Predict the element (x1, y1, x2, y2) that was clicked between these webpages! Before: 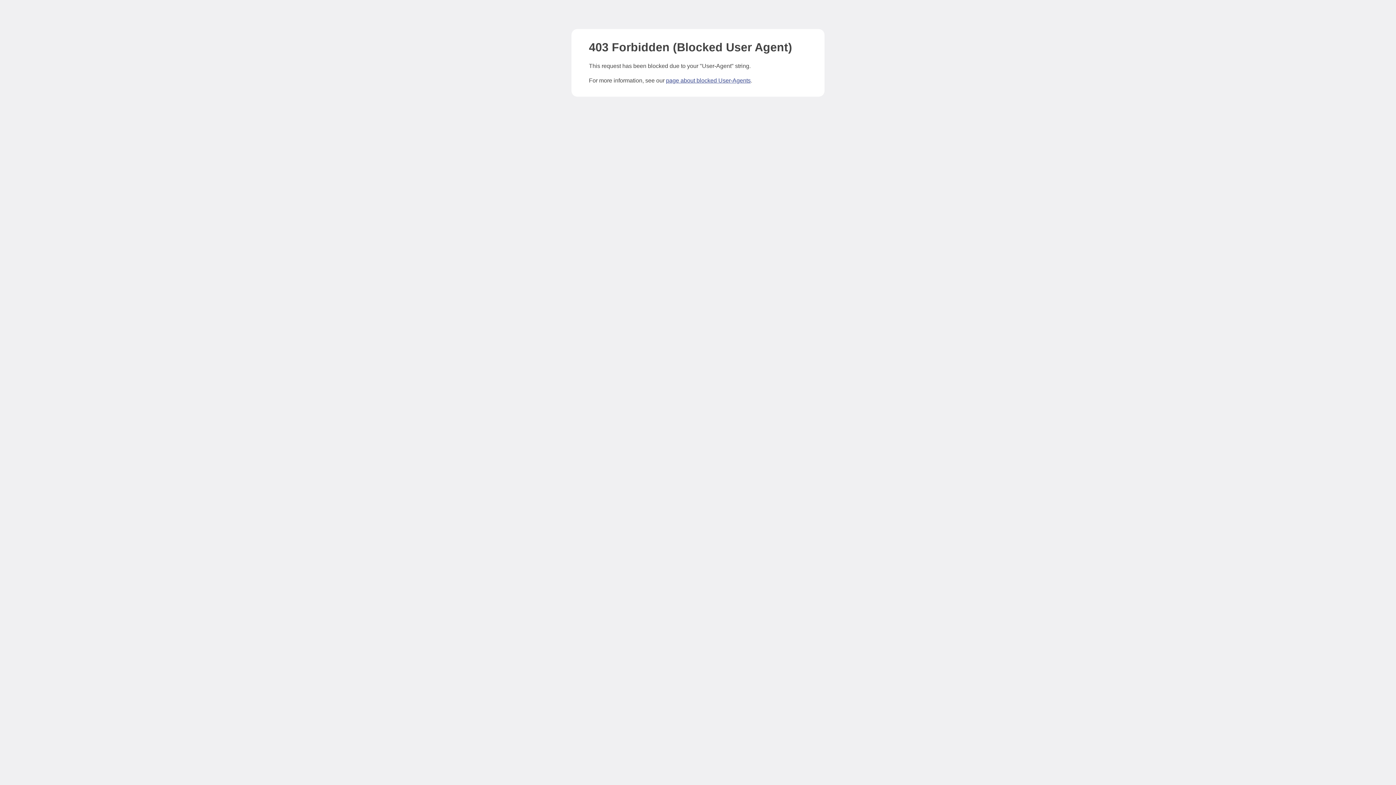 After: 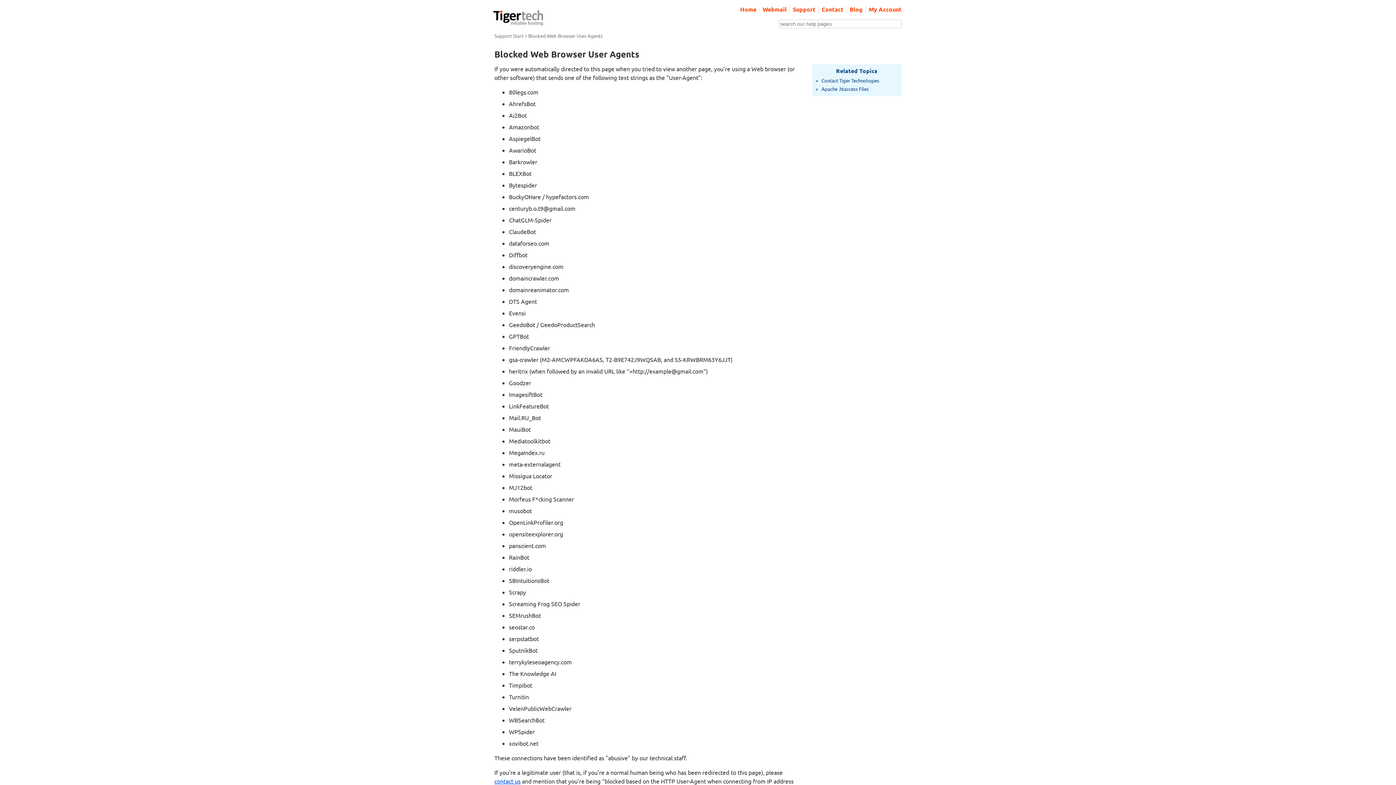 Action: label: page about blocked User-Agents bbox: (666, 77, 750, 83)